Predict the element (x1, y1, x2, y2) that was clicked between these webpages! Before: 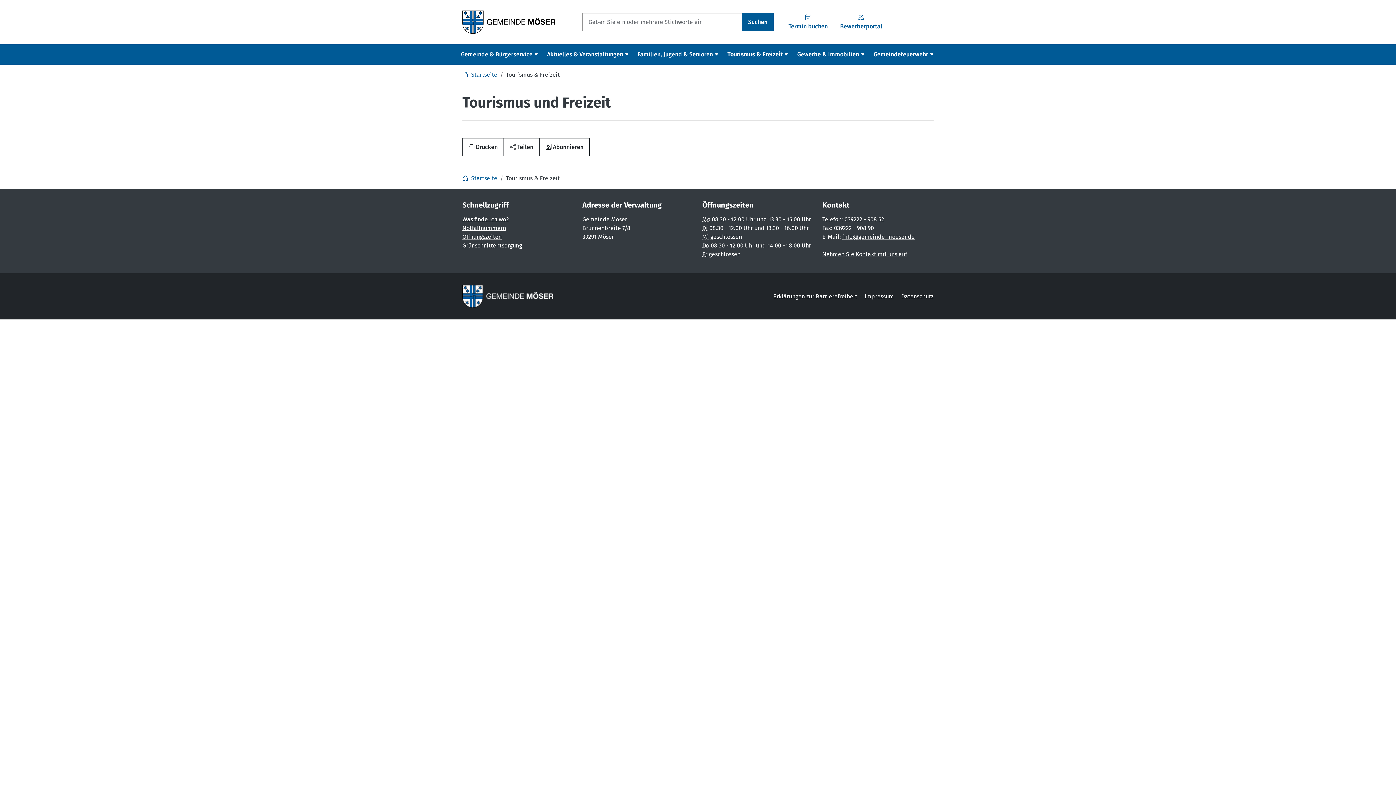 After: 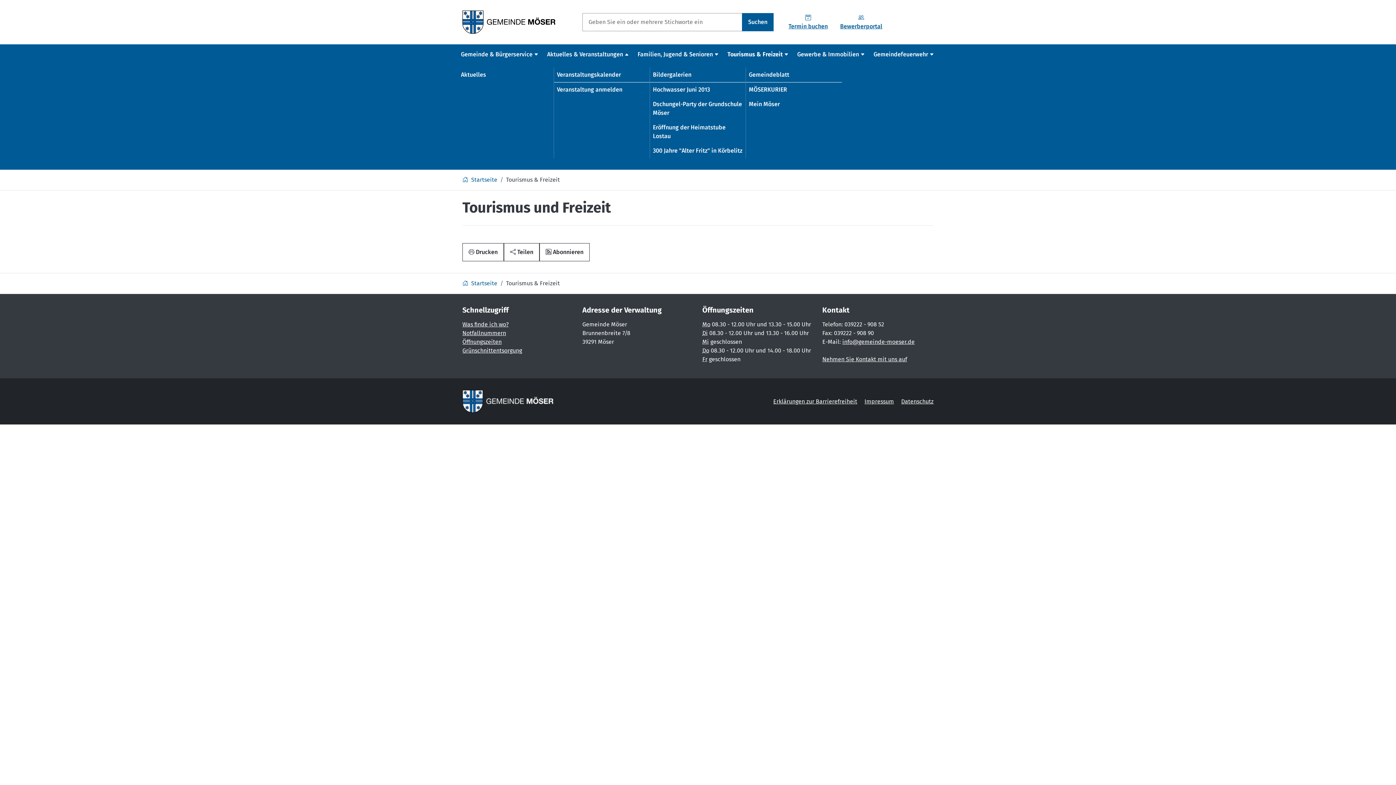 Action: bbox: (544, 47, 632, 61) label: Aktuelles & Veranstaltungen